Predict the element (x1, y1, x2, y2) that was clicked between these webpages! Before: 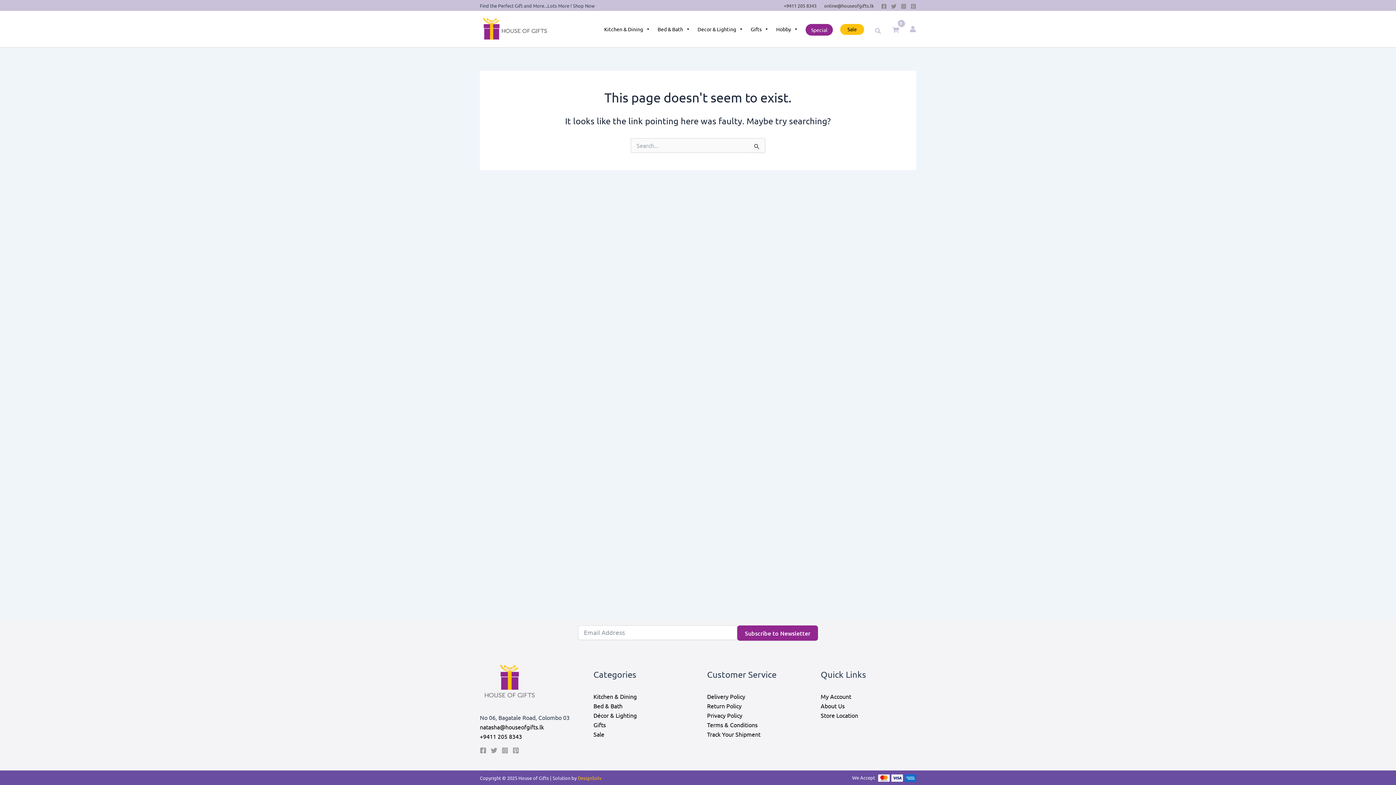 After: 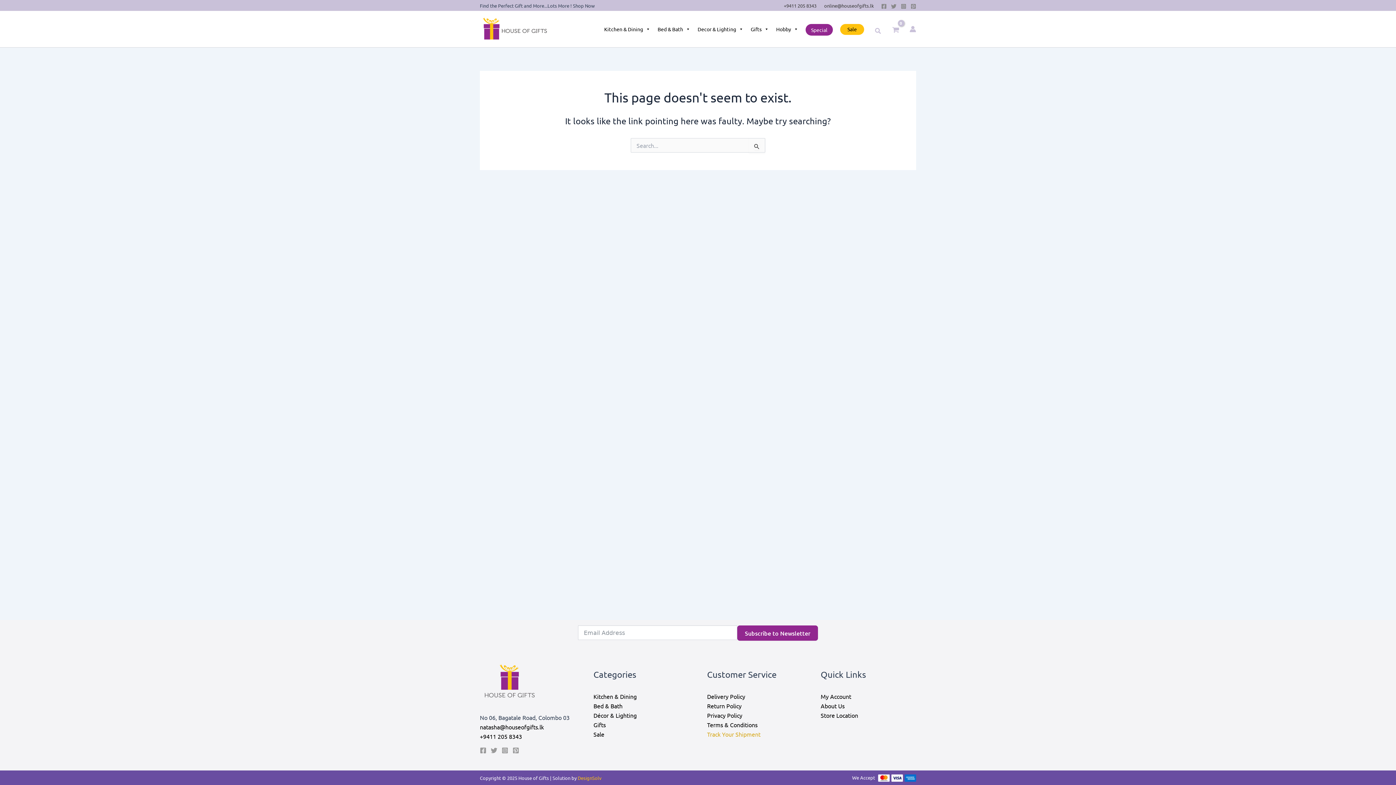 Action: bbox: (707, 731, 760, 738) label: Track Your Shipment